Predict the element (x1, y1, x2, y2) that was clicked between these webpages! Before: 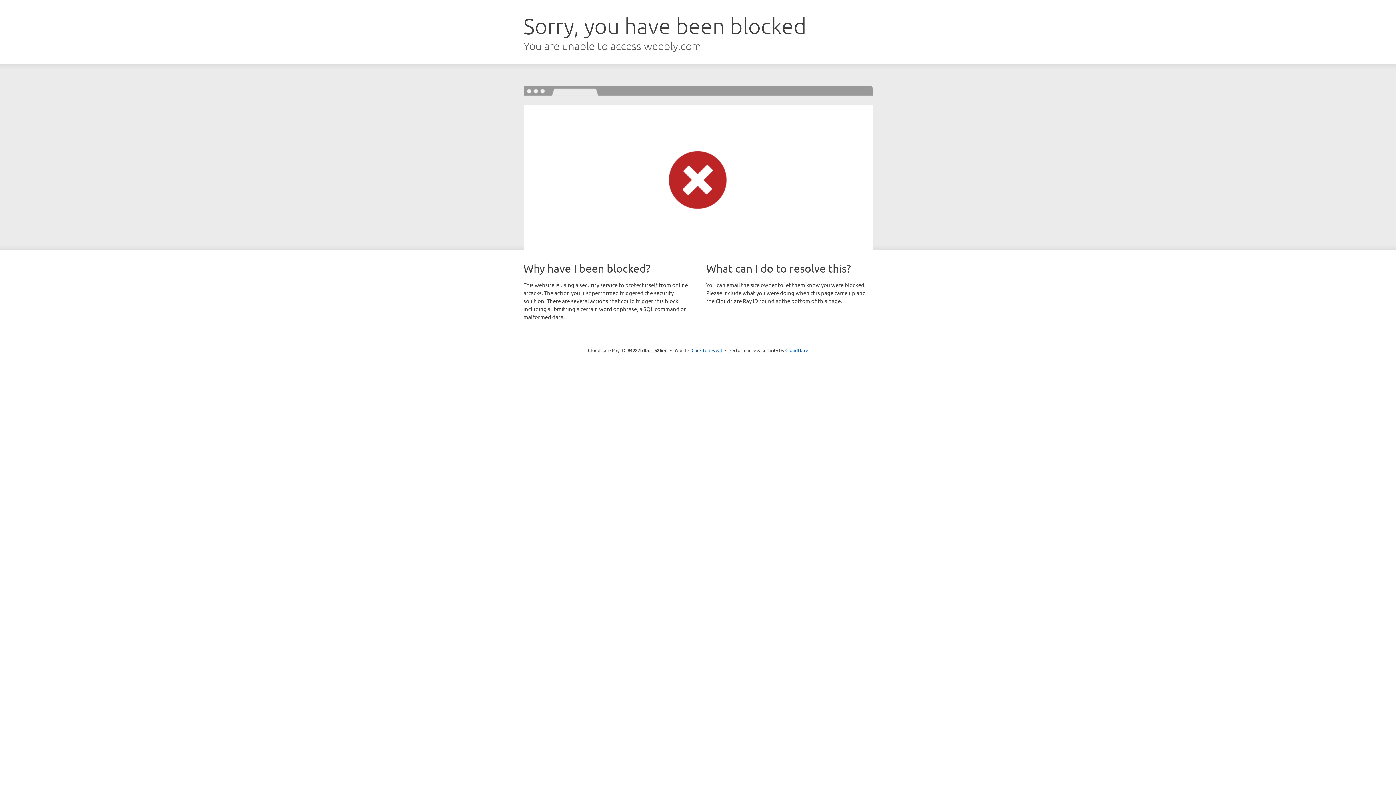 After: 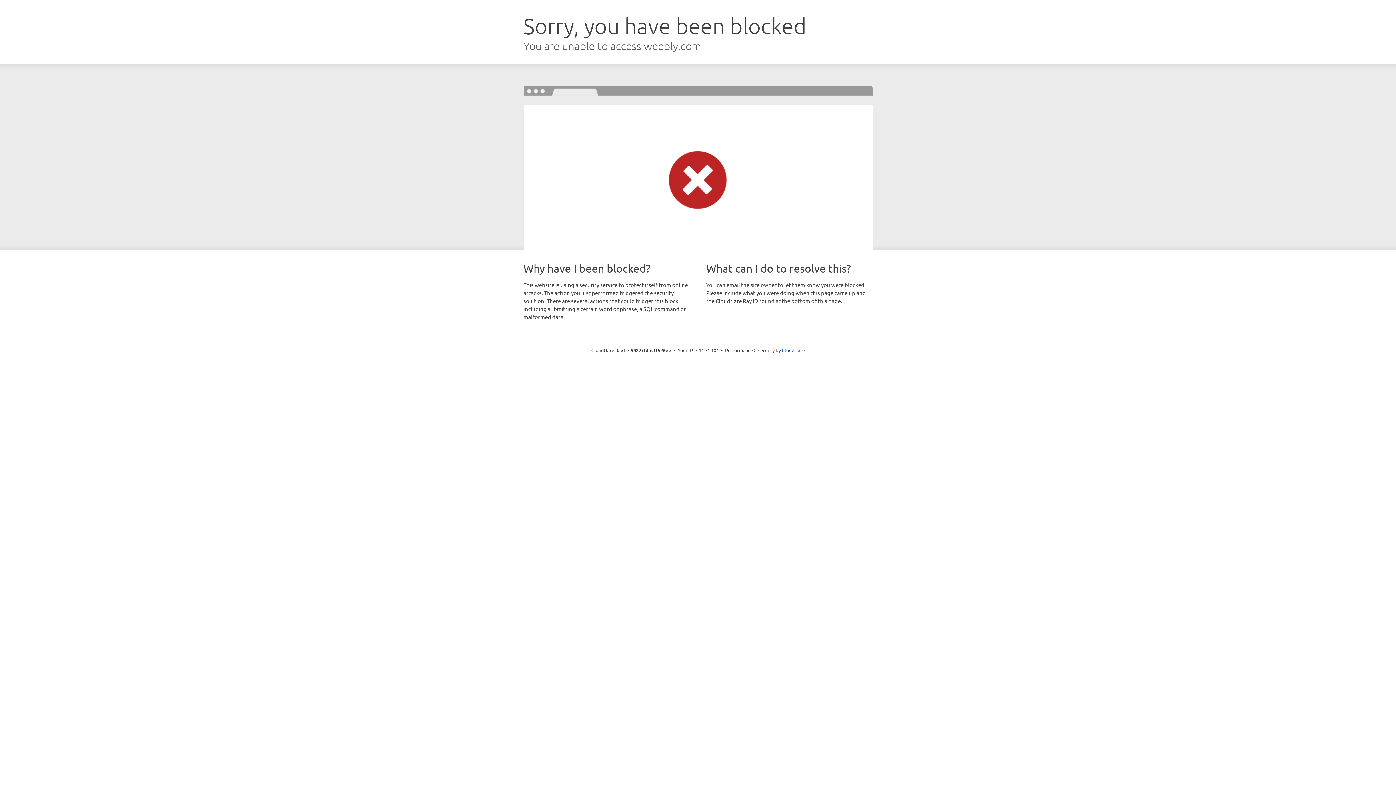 Action: label: Click to reveal bbox: (691, 346, 722, 353)